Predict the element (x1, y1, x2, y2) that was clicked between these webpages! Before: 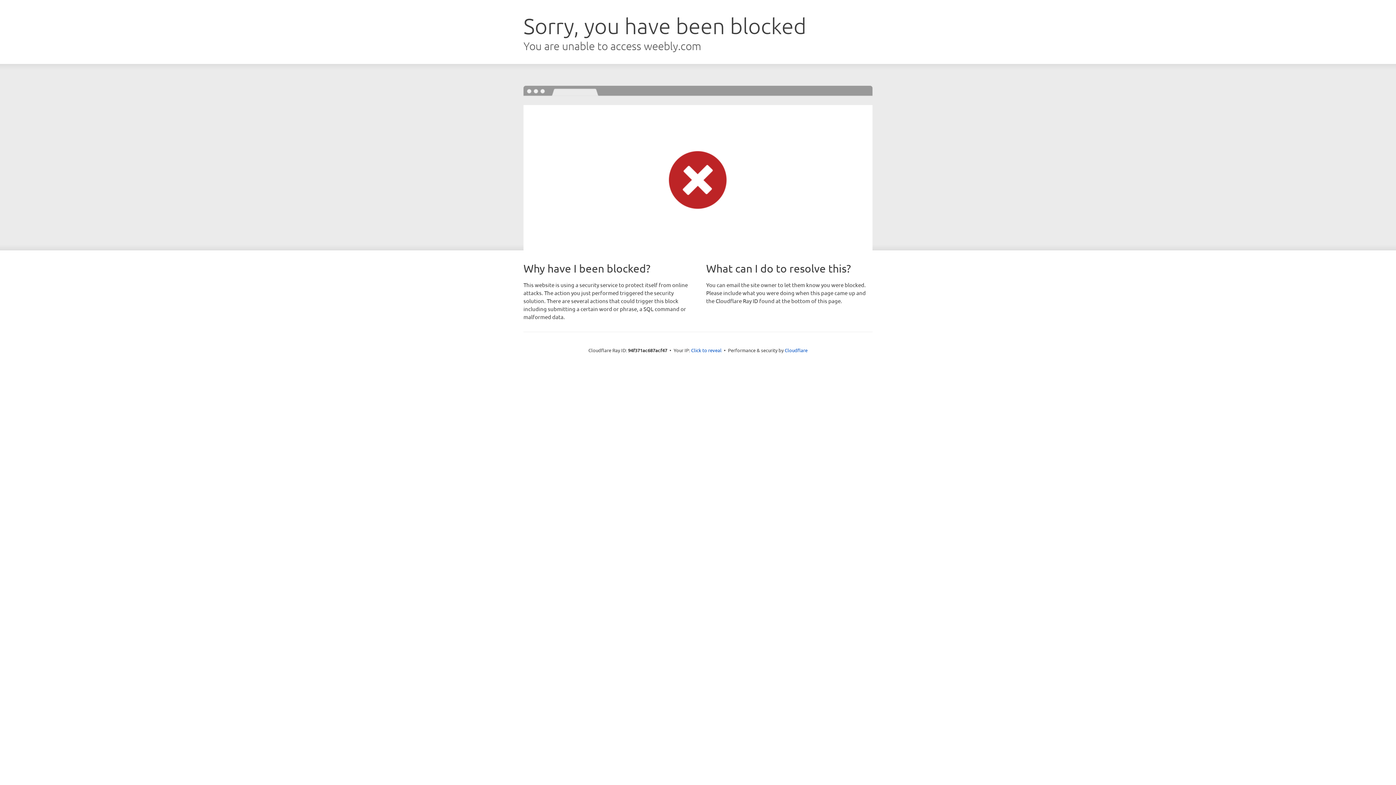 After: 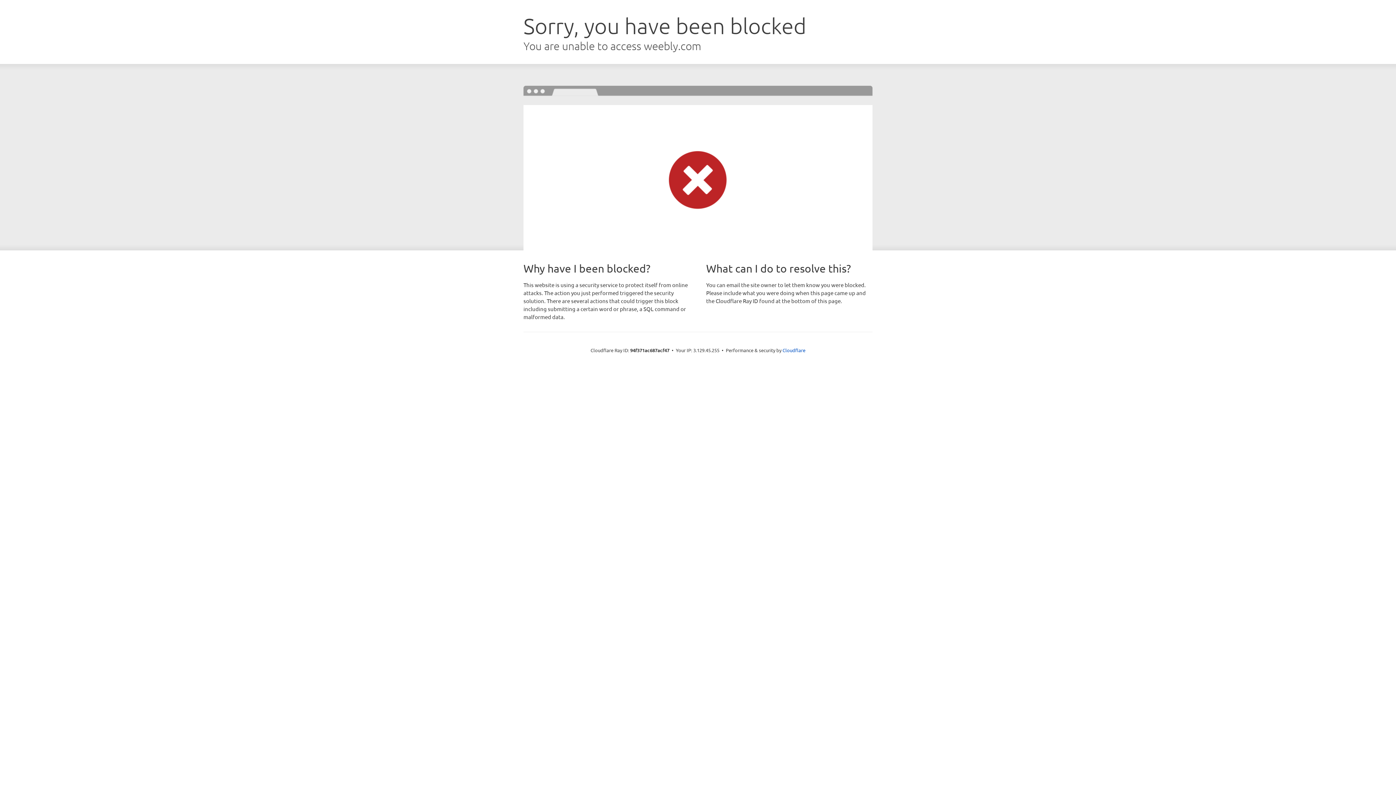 Action: bbox: (691, 346, 721, 353) label: Click to reveal